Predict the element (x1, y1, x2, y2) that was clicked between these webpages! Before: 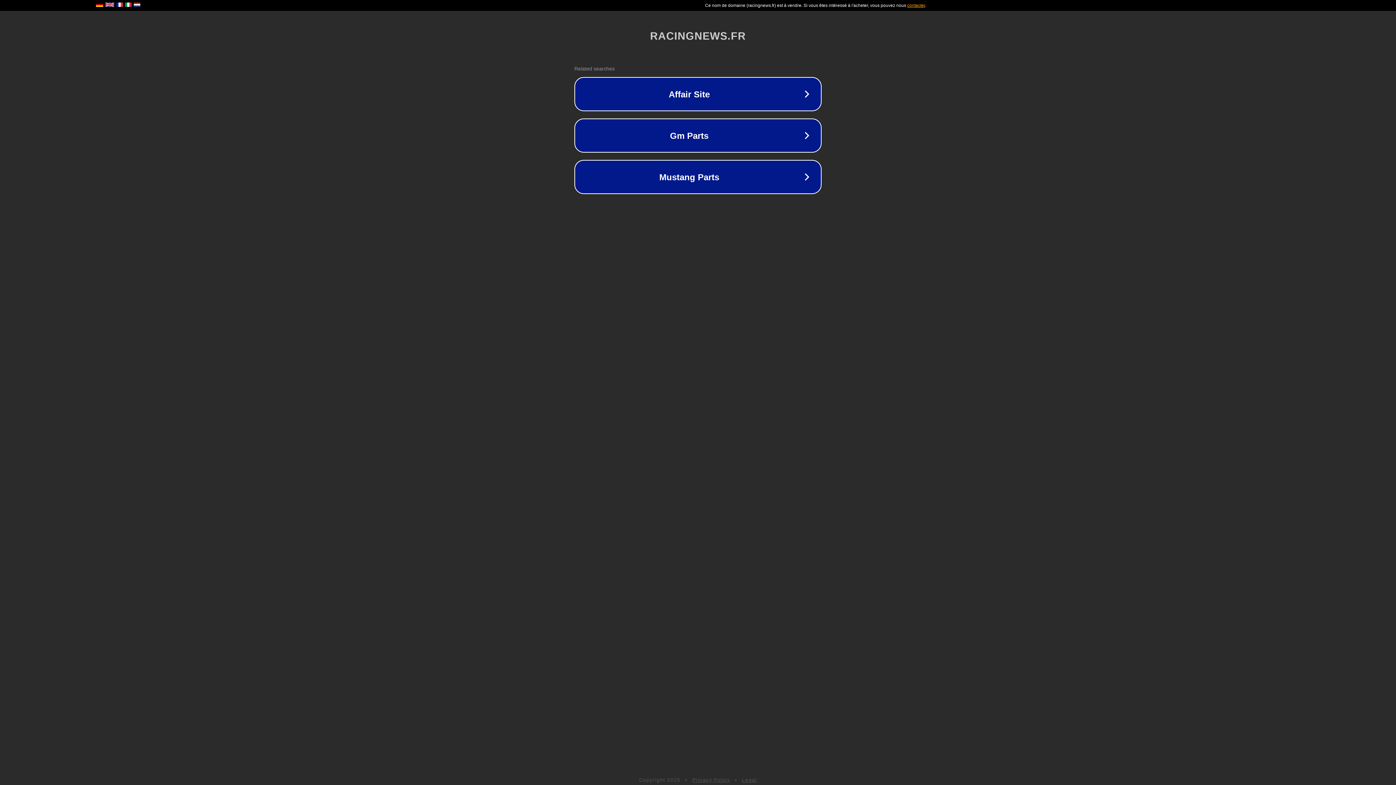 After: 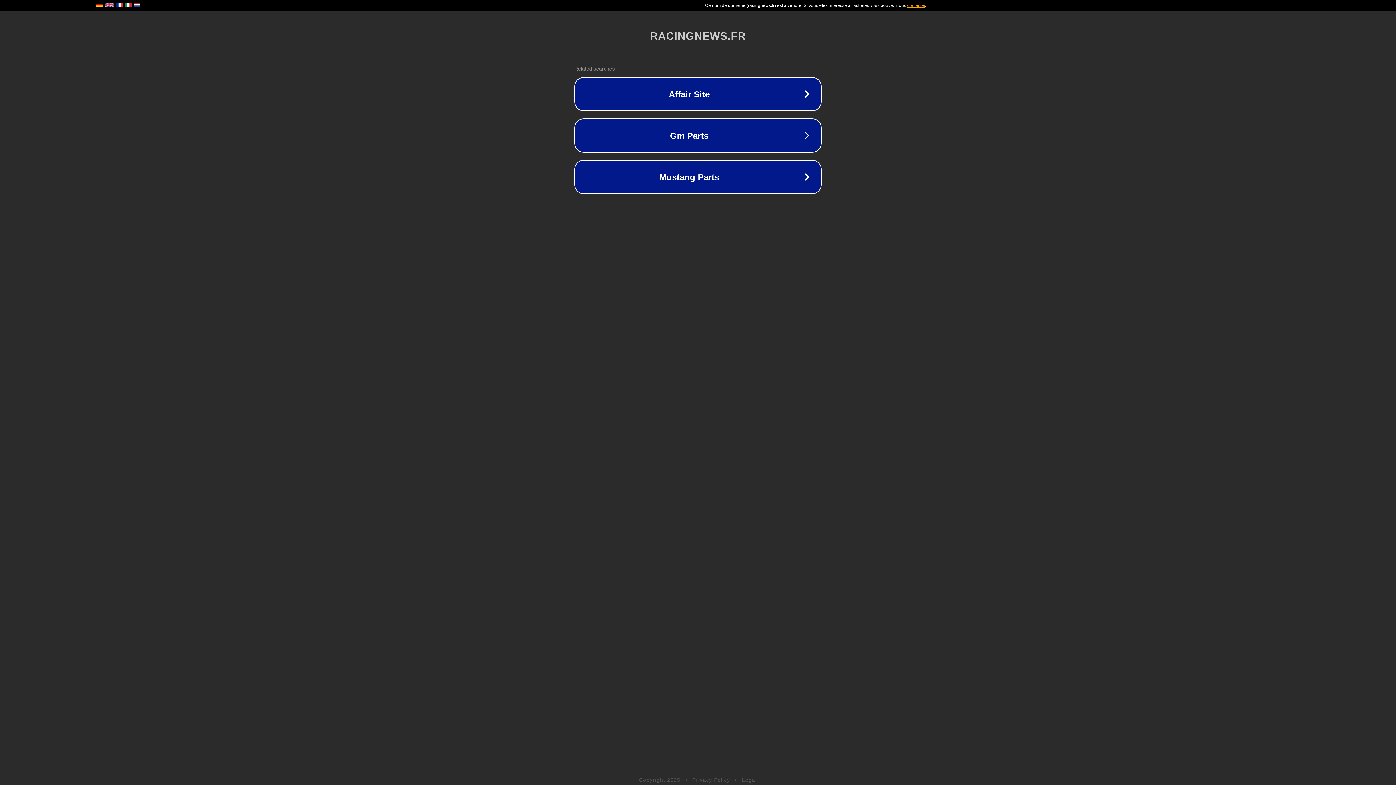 Action: label: Privacy Policy bbox: (692, 777, 730, 783)